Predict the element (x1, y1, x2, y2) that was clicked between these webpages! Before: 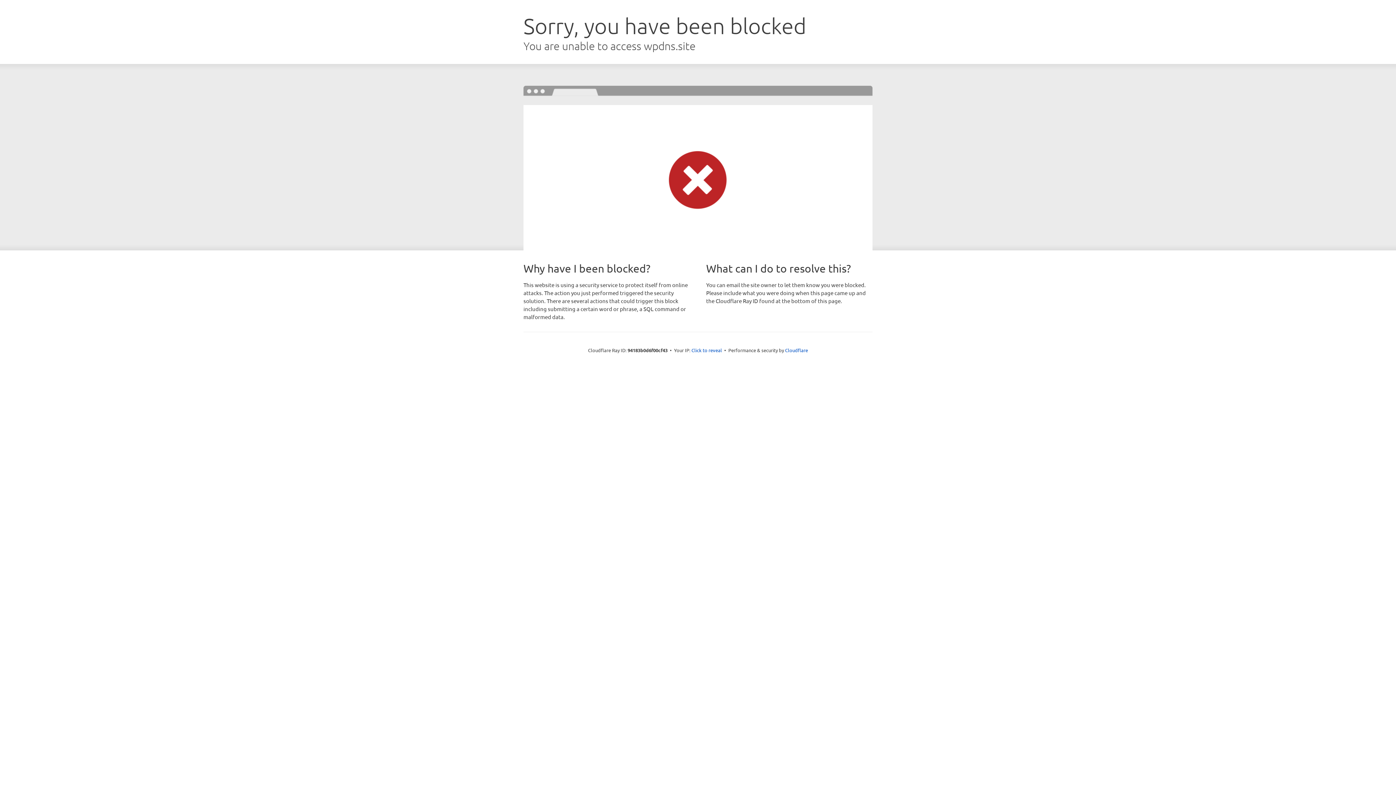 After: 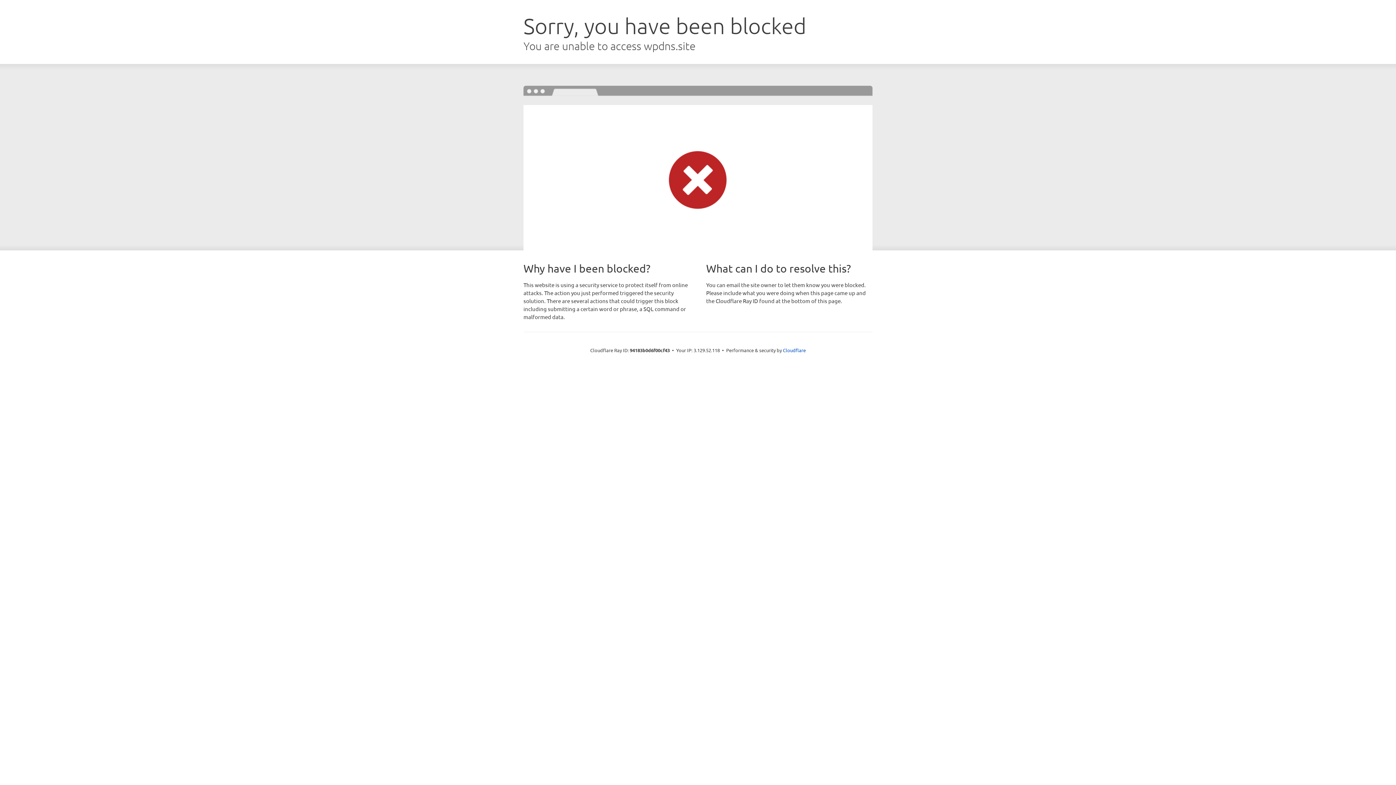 Action: bbox: (691, 346, 722, 353) label: Click to reveal